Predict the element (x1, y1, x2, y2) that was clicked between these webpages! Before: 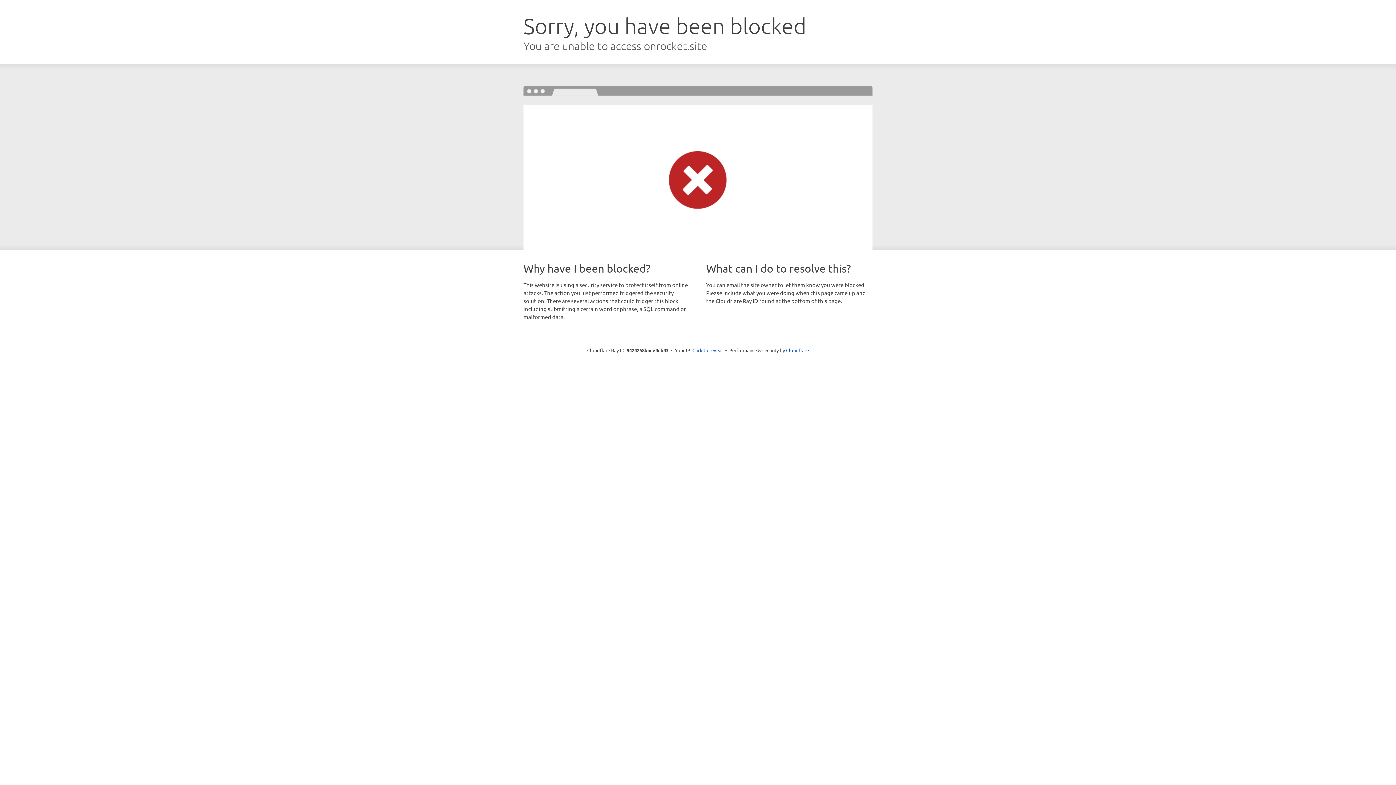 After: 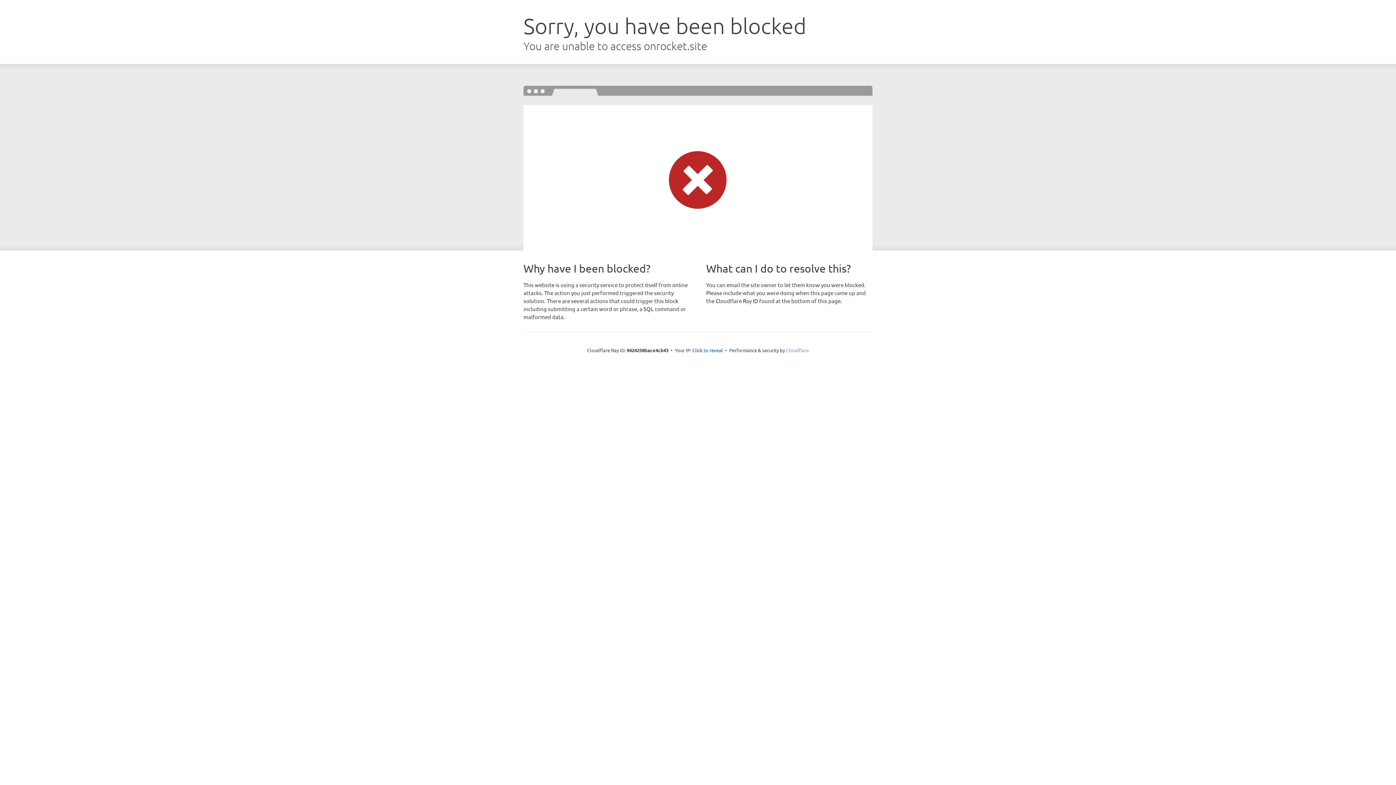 Action: label: Cloudflare bbox: (786, 347, 809, 353)